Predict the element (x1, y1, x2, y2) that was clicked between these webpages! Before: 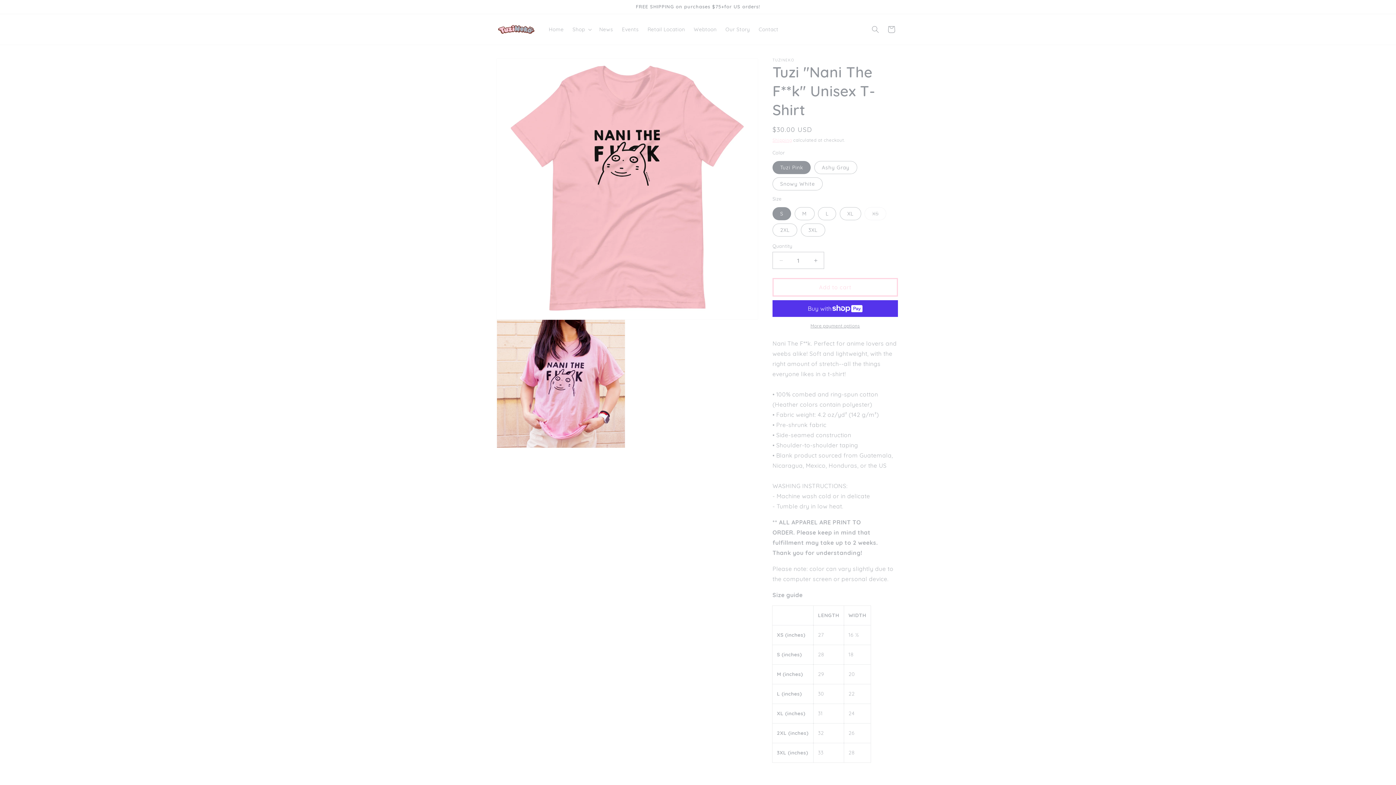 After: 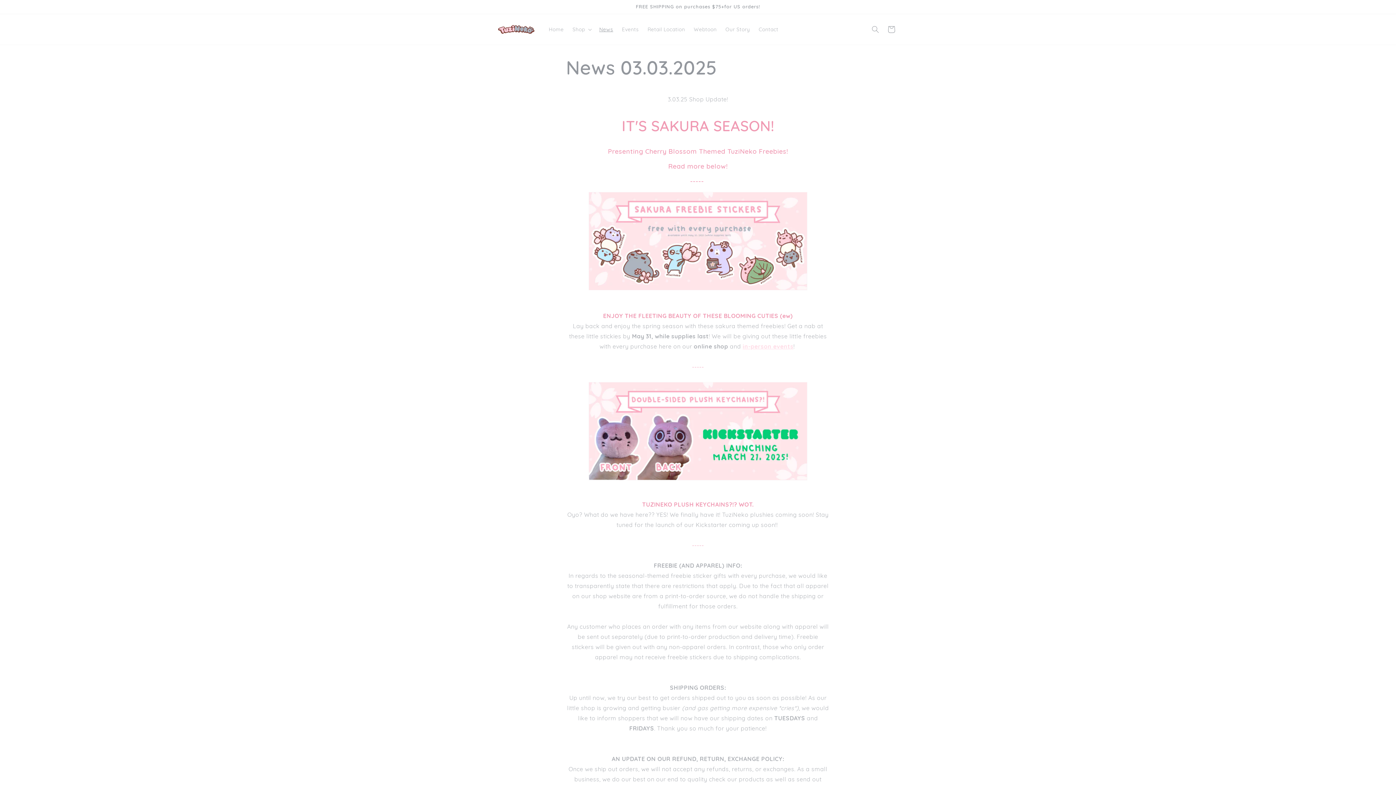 Action: bbox: (595, 21, 617, 37) label: News